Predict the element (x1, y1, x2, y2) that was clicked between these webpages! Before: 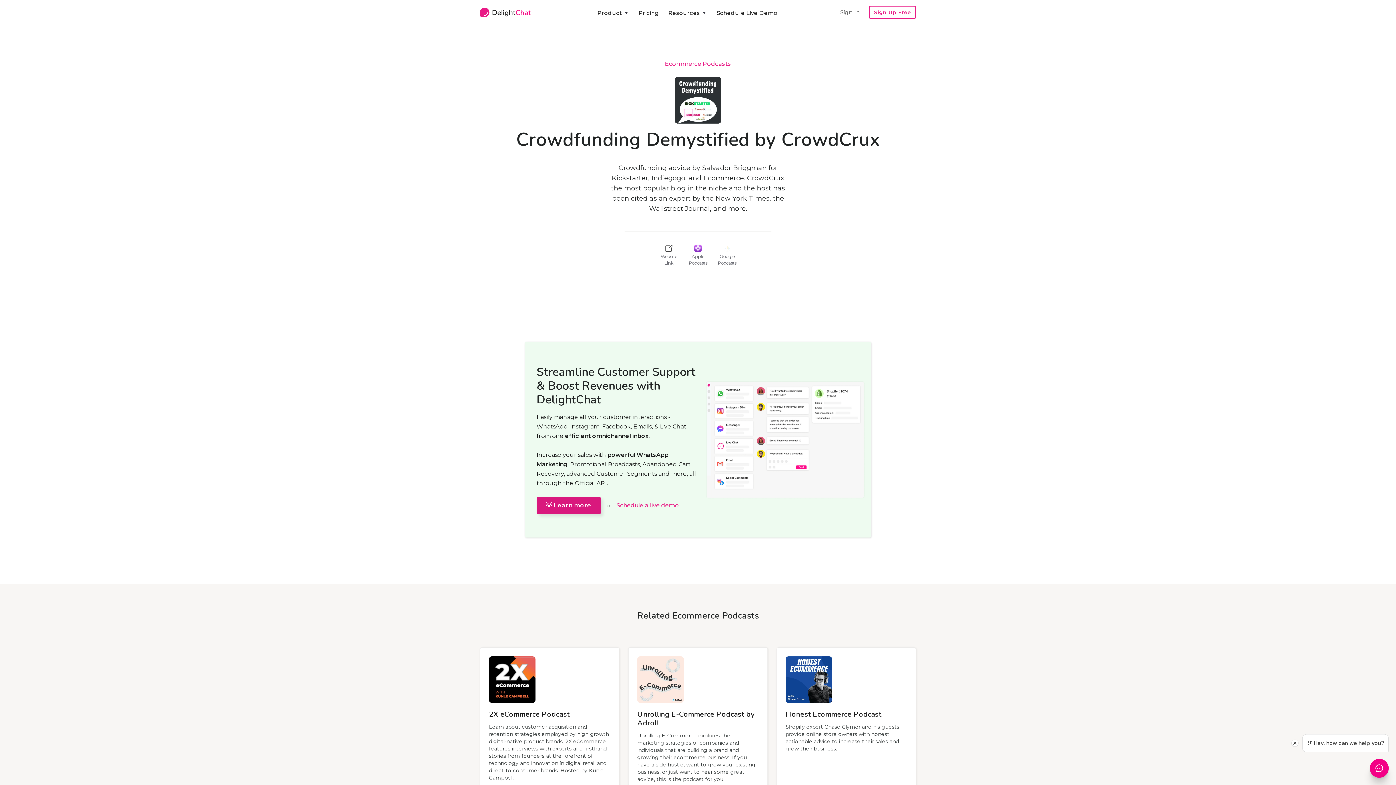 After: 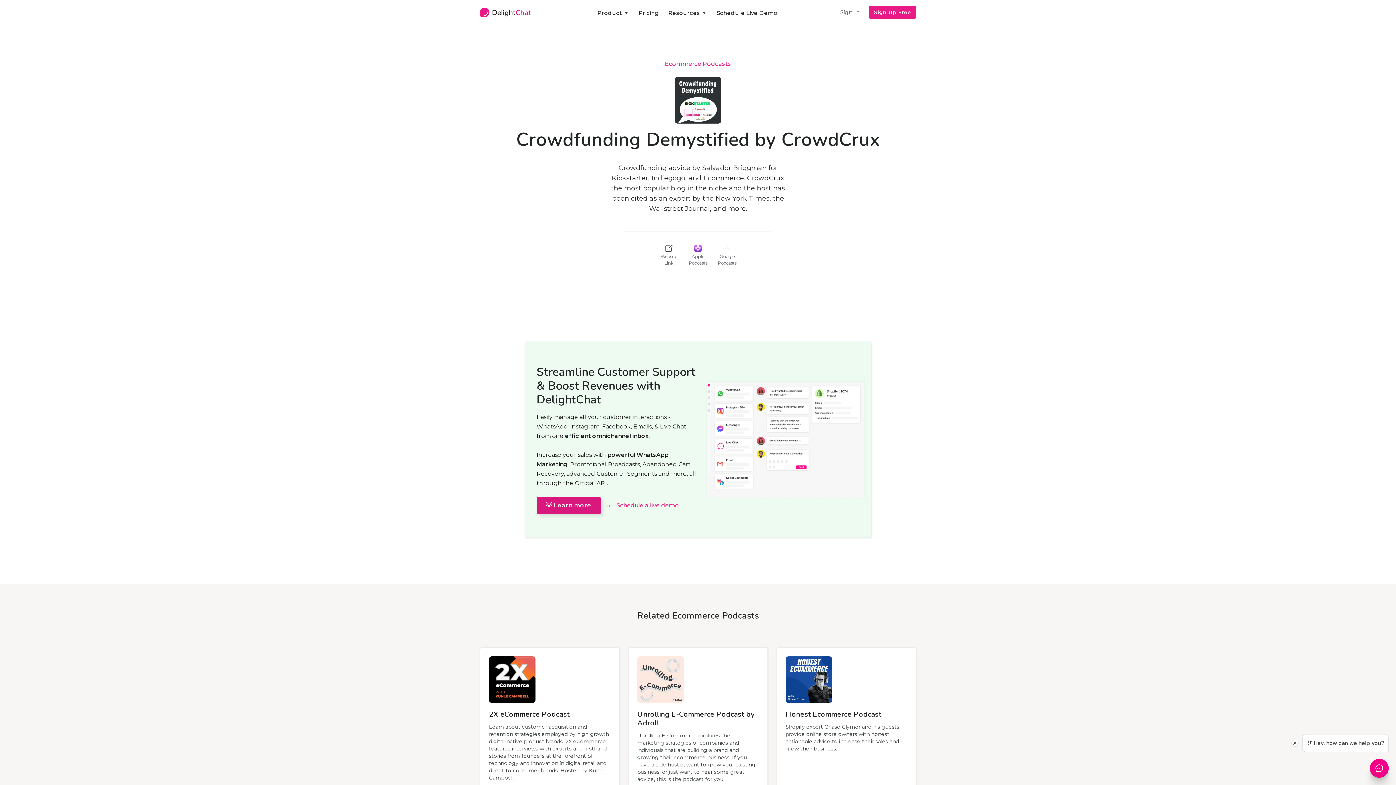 Action: bbox: (869, 5, 916, 18) label: Sign Up Free